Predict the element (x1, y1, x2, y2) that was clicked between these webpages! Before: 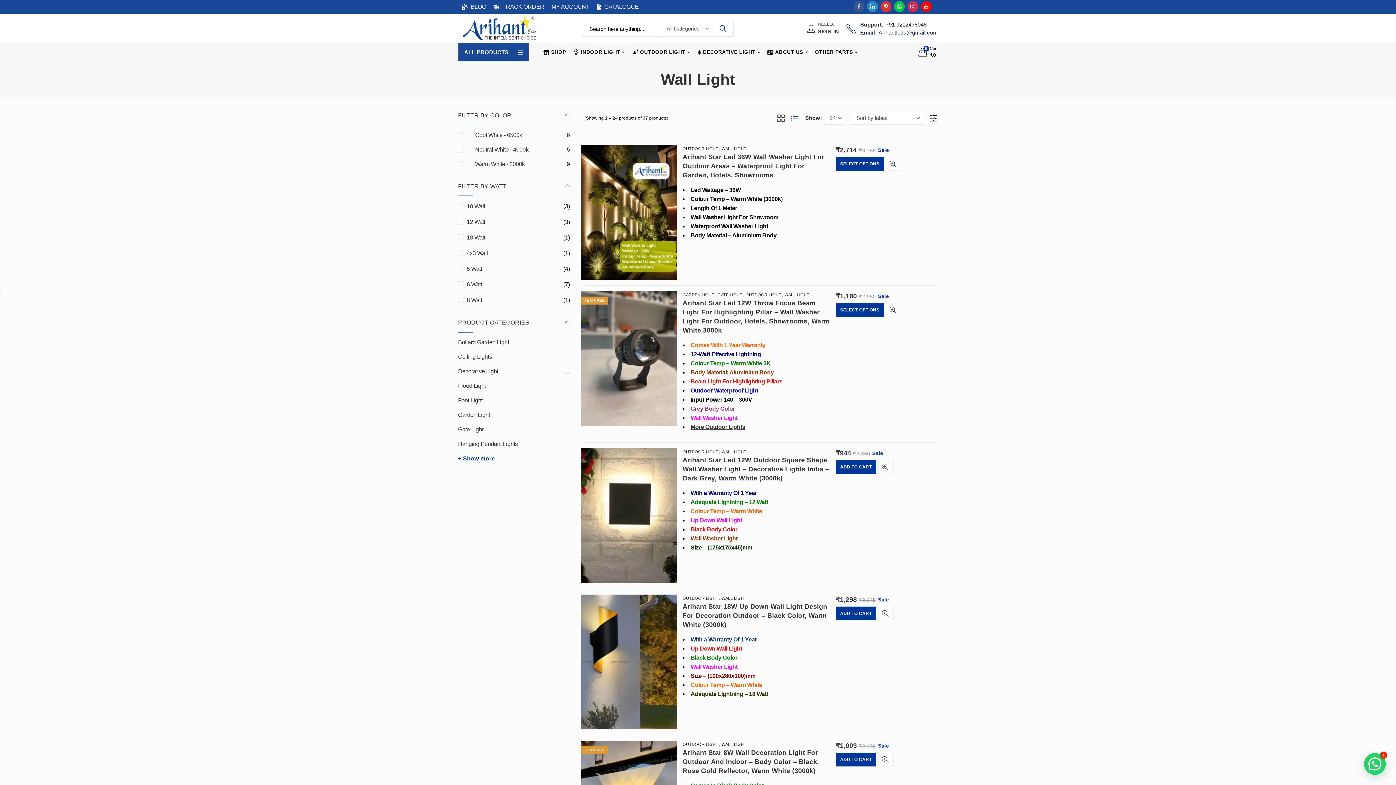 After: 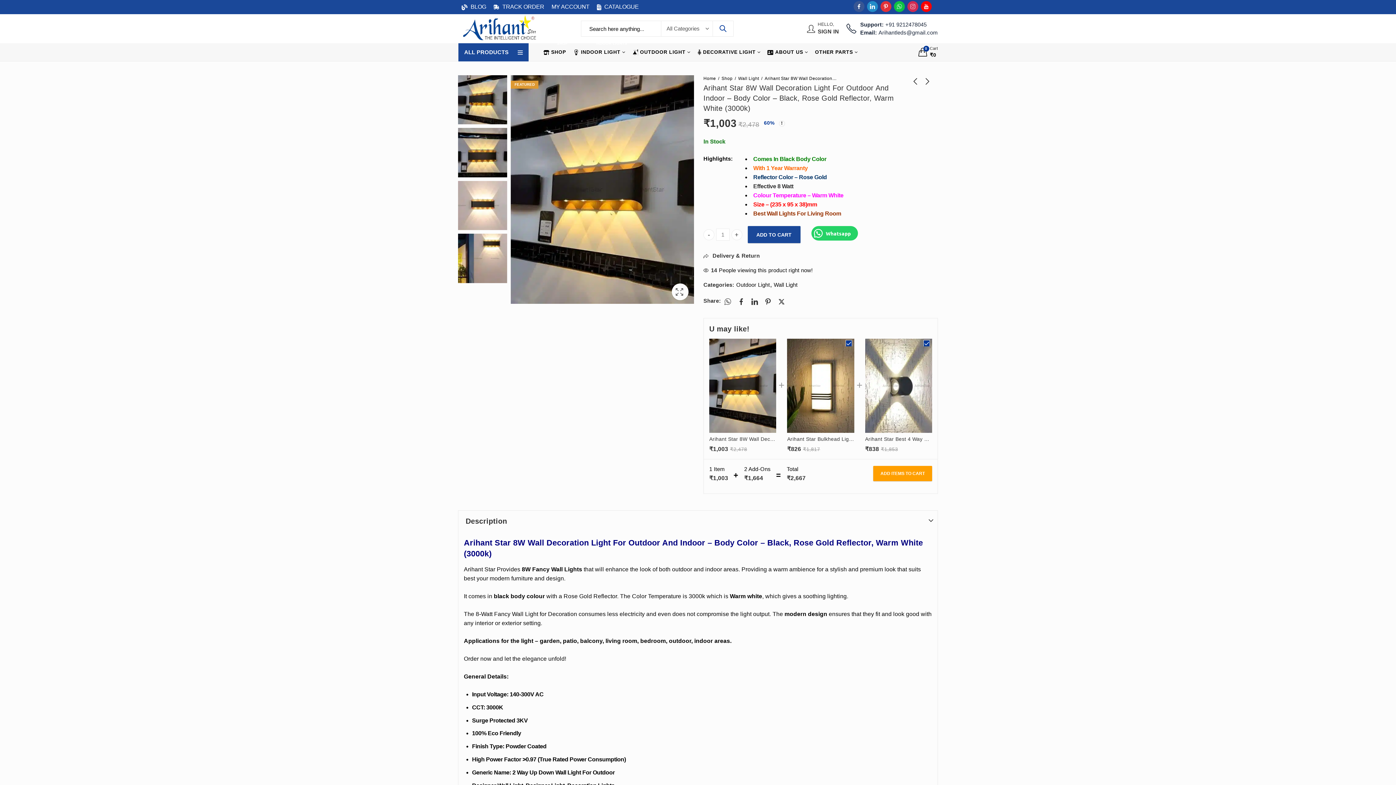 Action: label: Arihant Star 8W Wall Decoration Light For Outdoor And Indoor – Body Color – Black, Rose Gold Reflector, Warm White (3000k) bbox: (682, 749, 819, 774)